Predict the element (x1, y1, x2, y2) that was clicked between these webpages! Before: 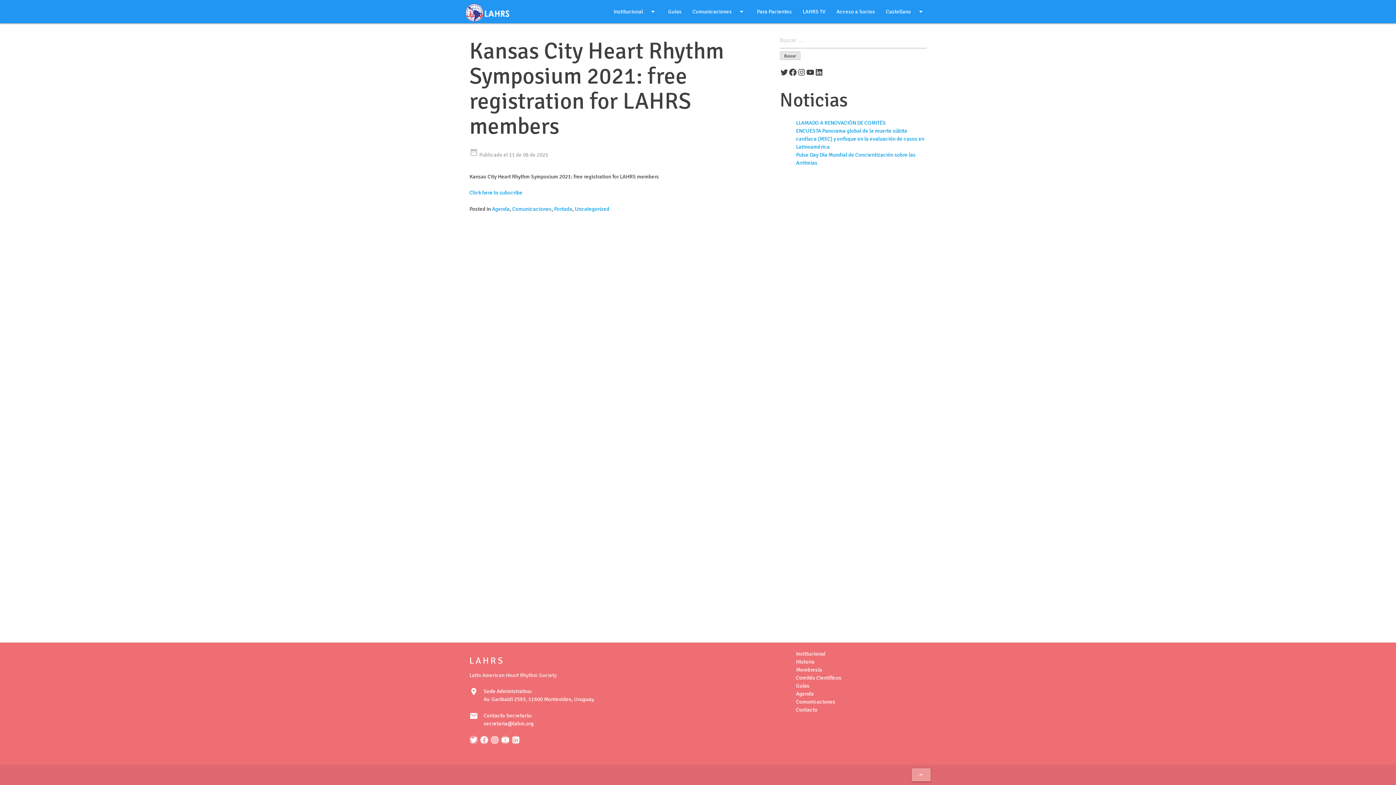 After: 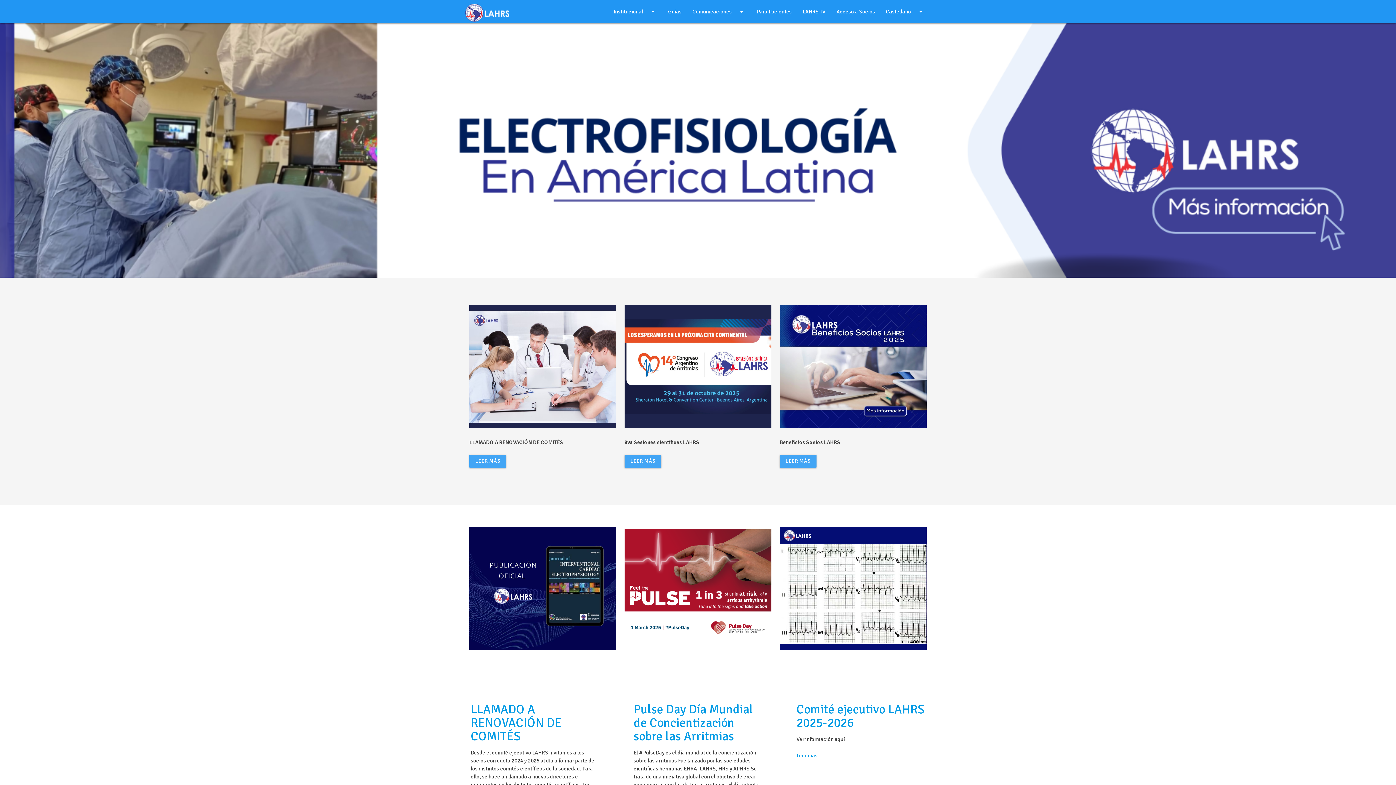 Action: bbox: (912, 768, 930, 781) label: keyboard_arrow_up